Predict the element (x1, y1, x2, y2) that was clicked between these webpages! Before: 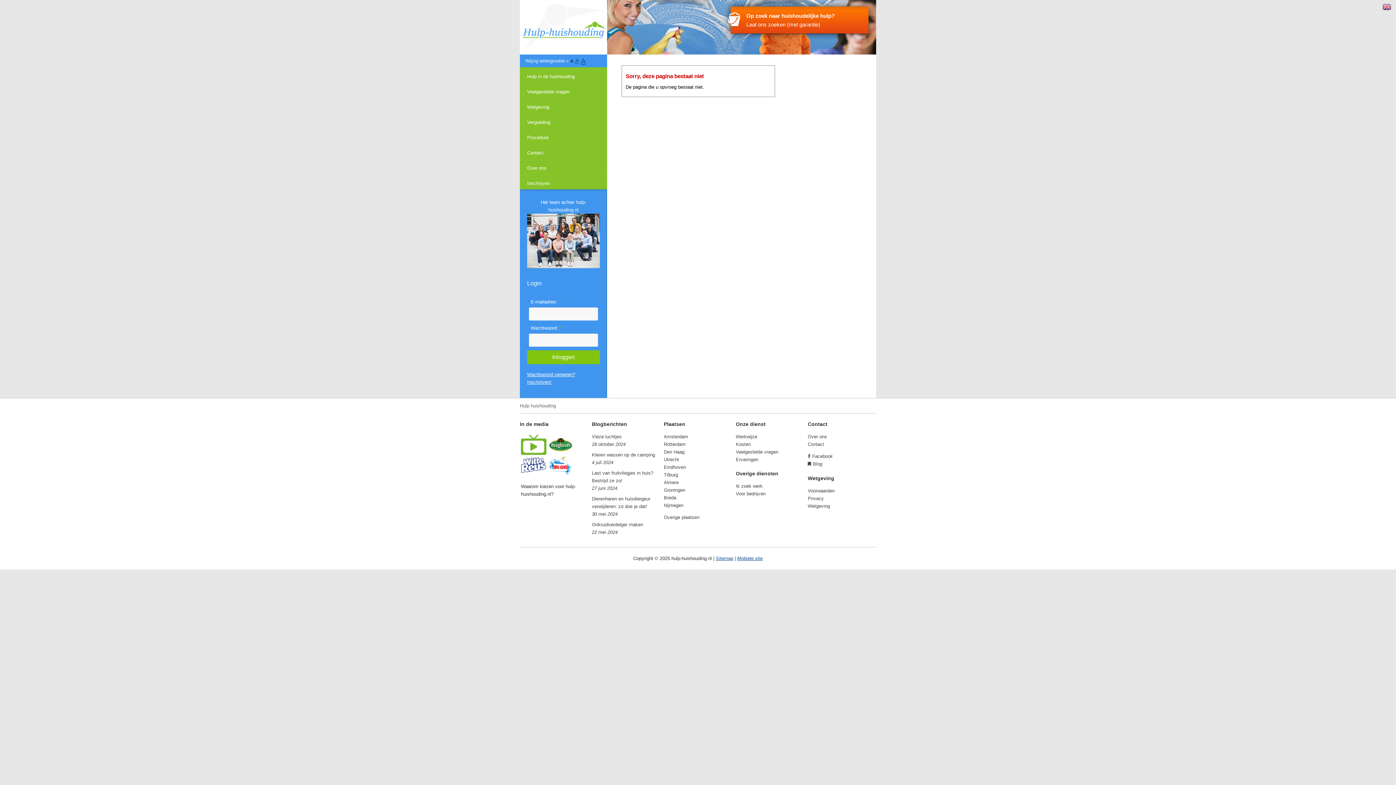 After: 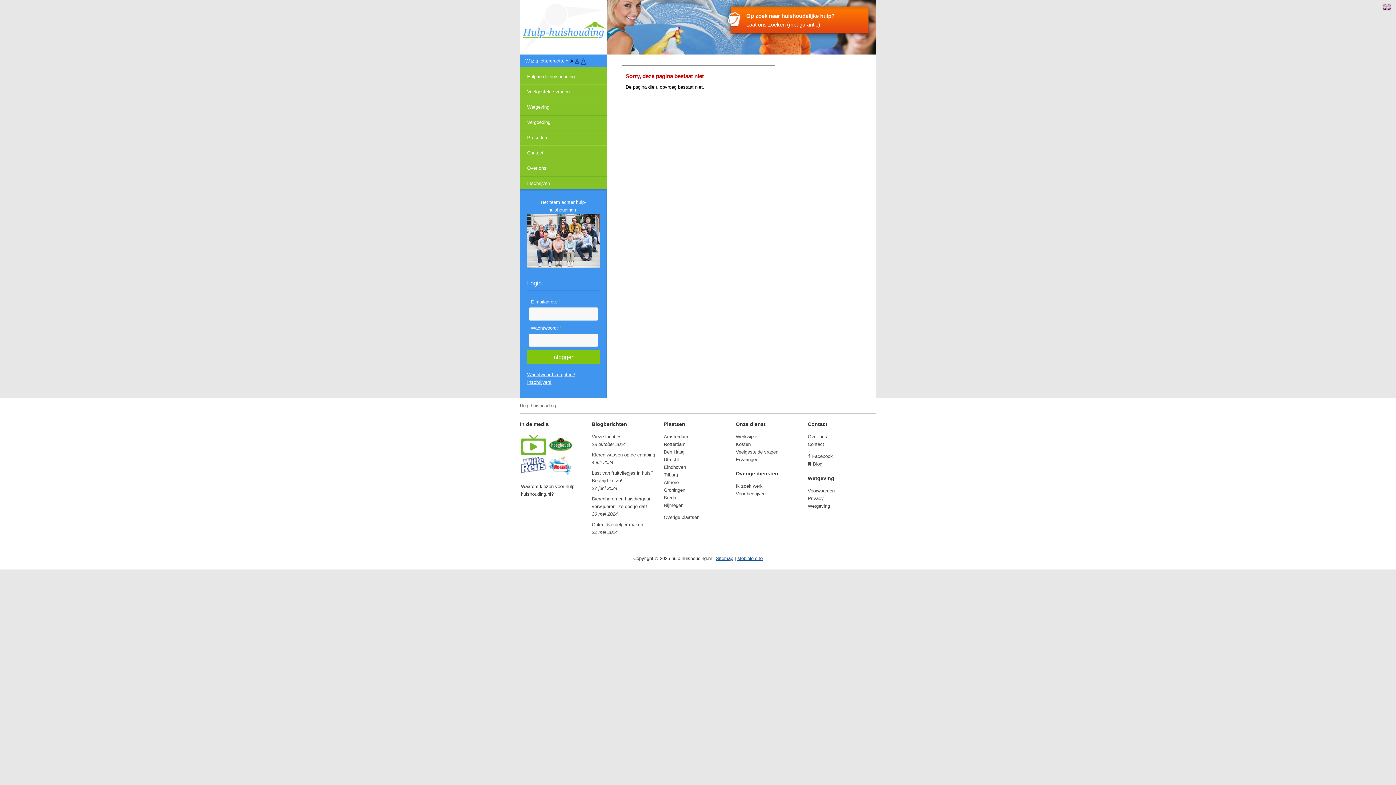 Action: bbox: (664, 479, 678, 485) label: Almere